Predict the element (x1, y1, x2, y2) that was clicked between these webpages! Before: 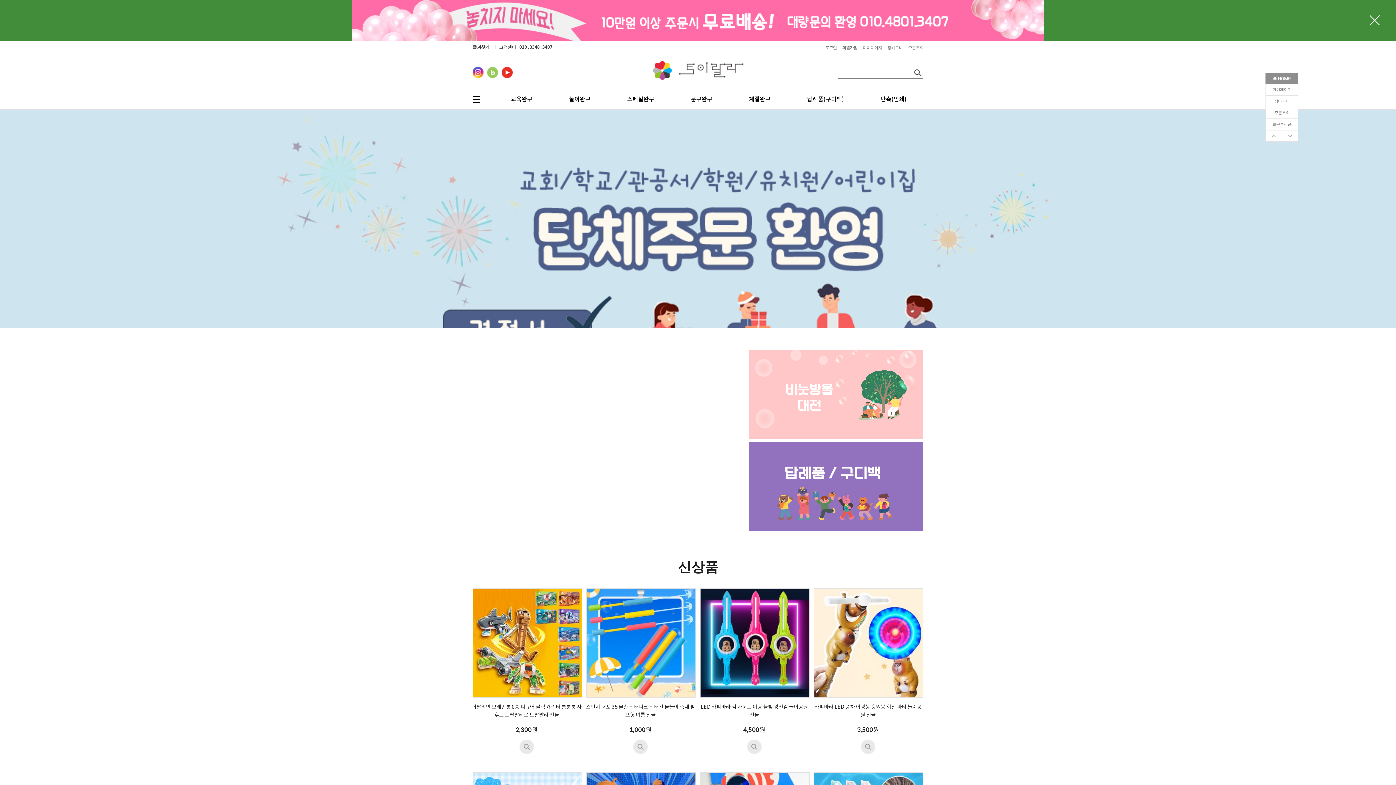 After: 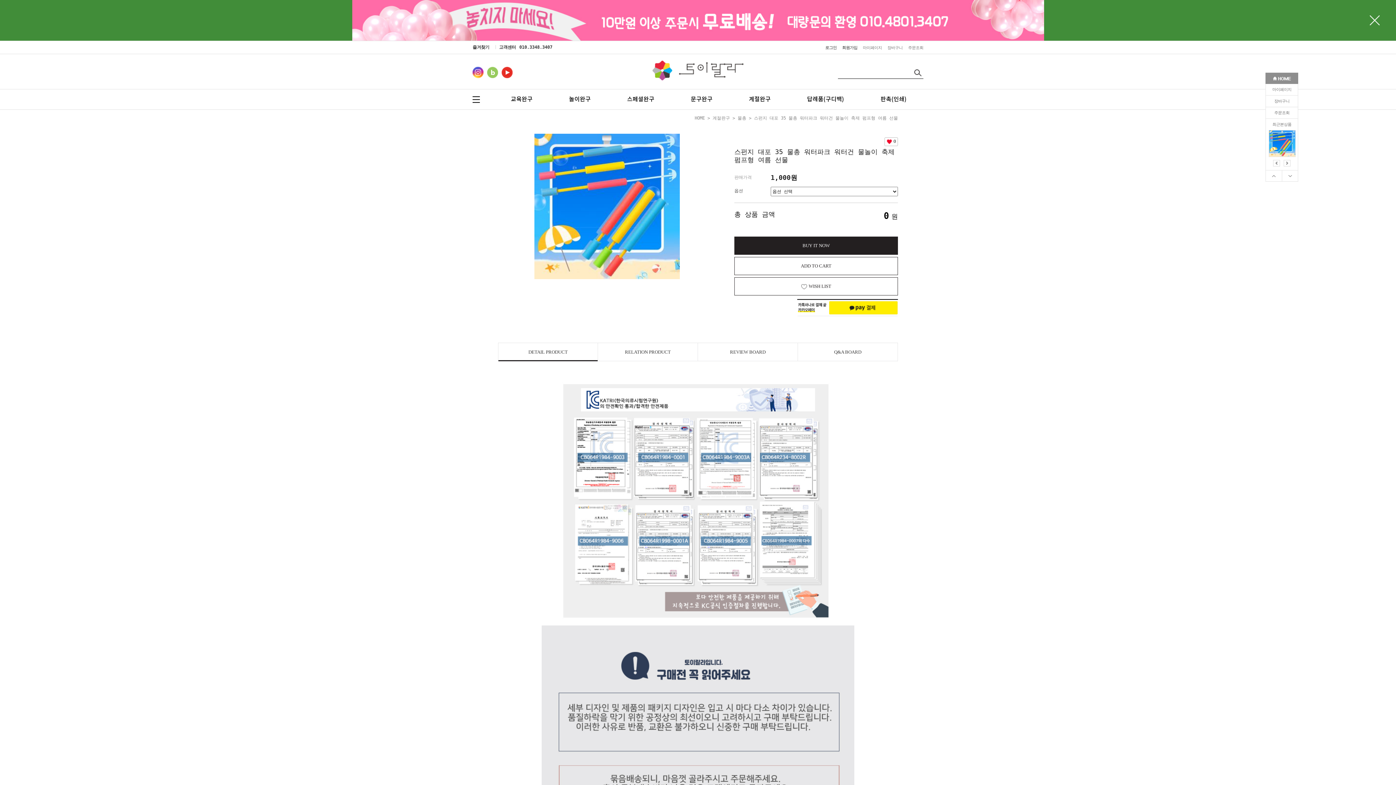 Action: bbox: (586, 640, 695, 645)